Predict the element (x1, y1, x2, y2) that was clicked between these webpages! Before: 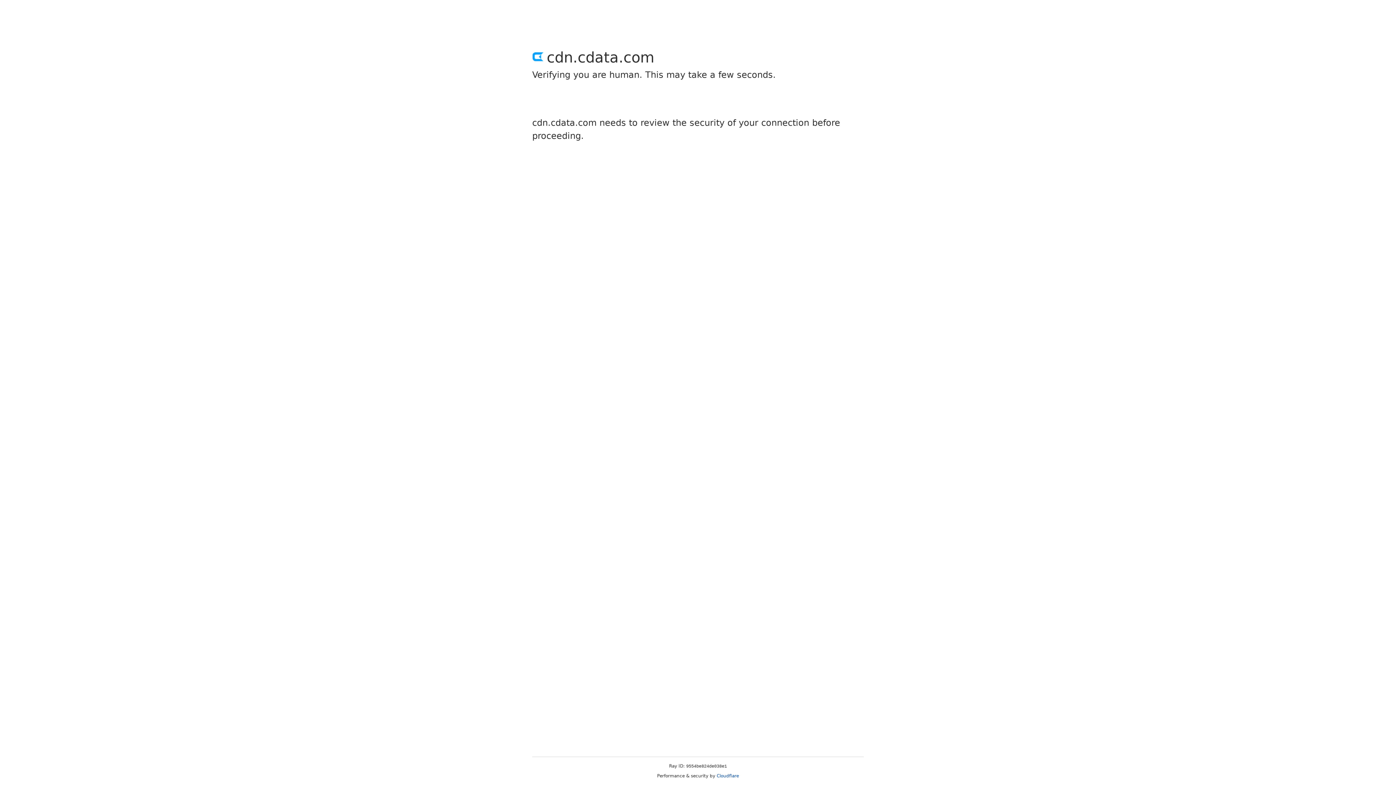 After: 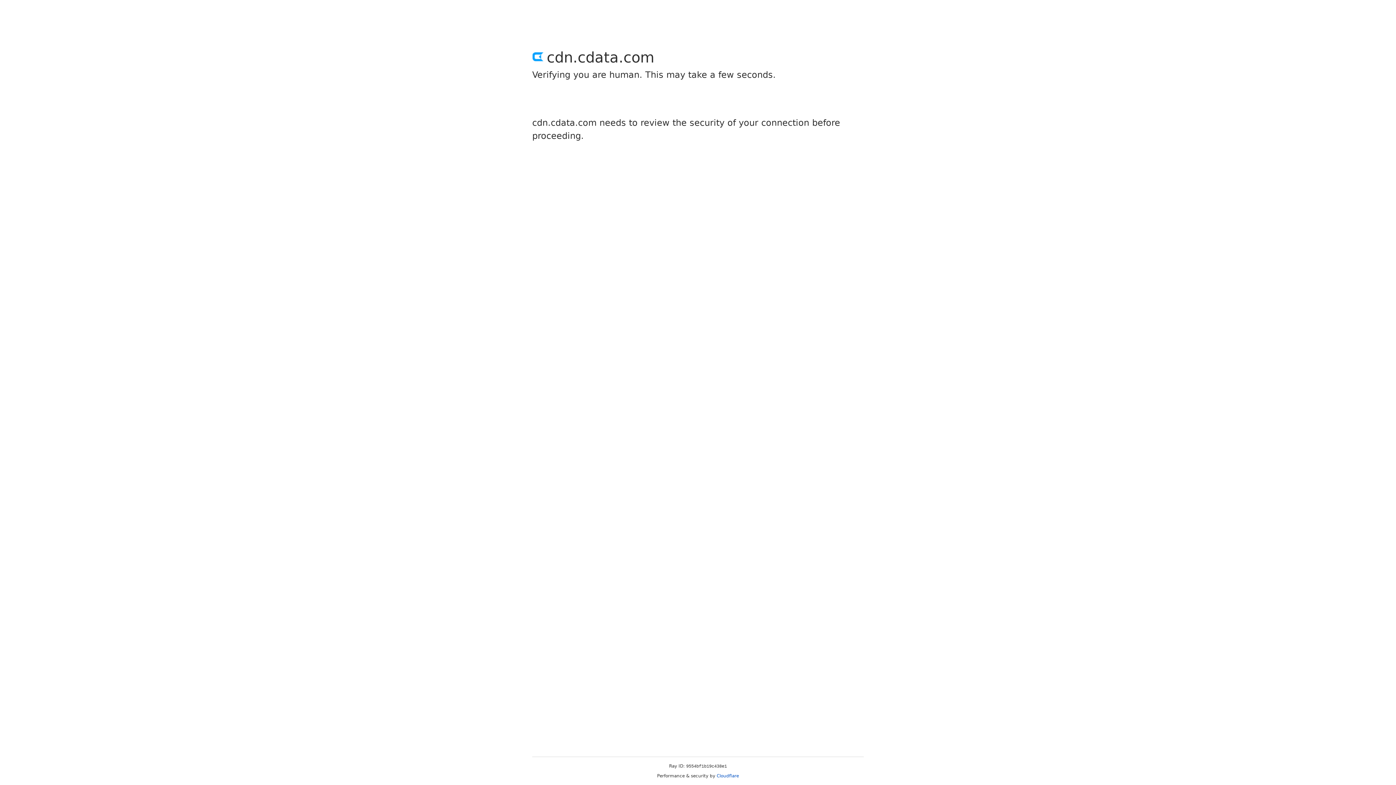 Action: label: Cloudflare bbox: (716, 773, 739, 778)